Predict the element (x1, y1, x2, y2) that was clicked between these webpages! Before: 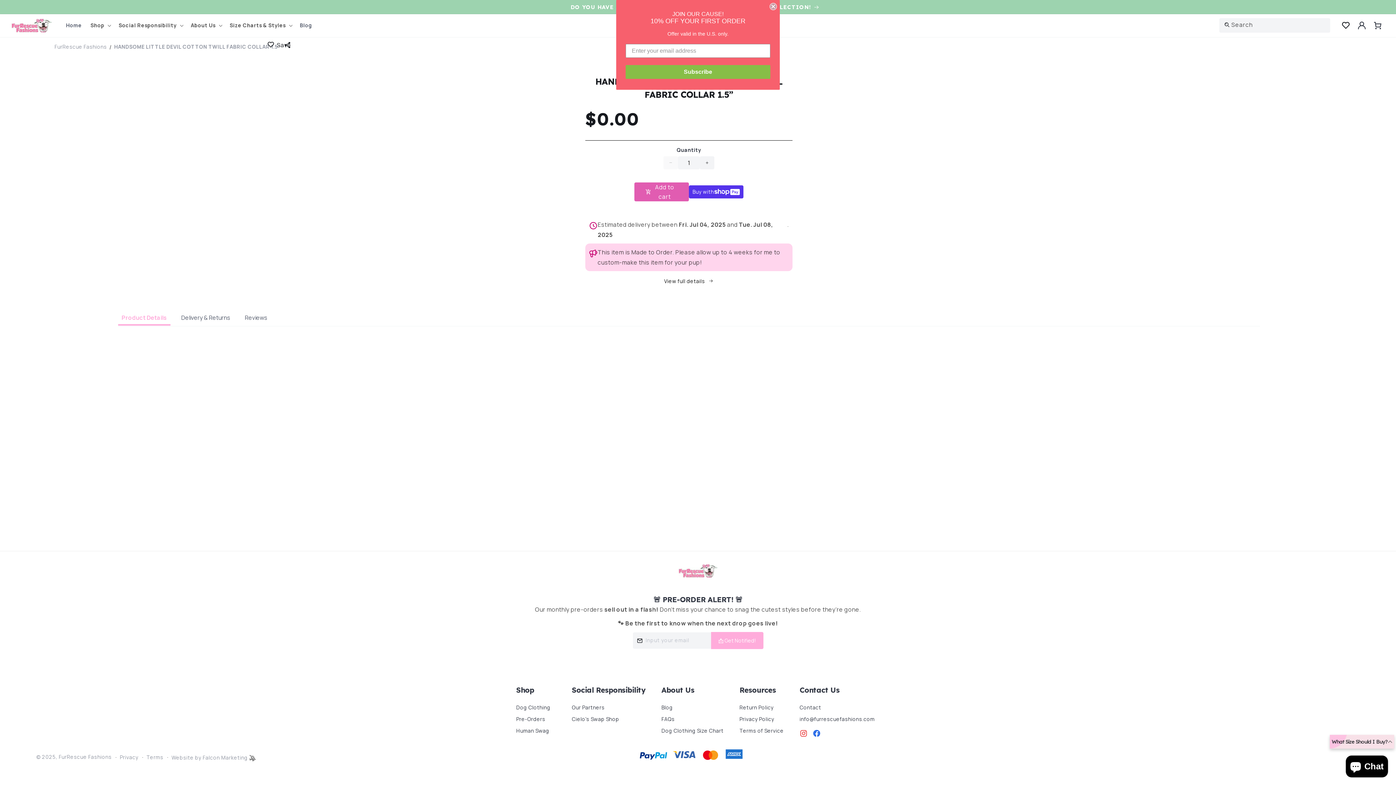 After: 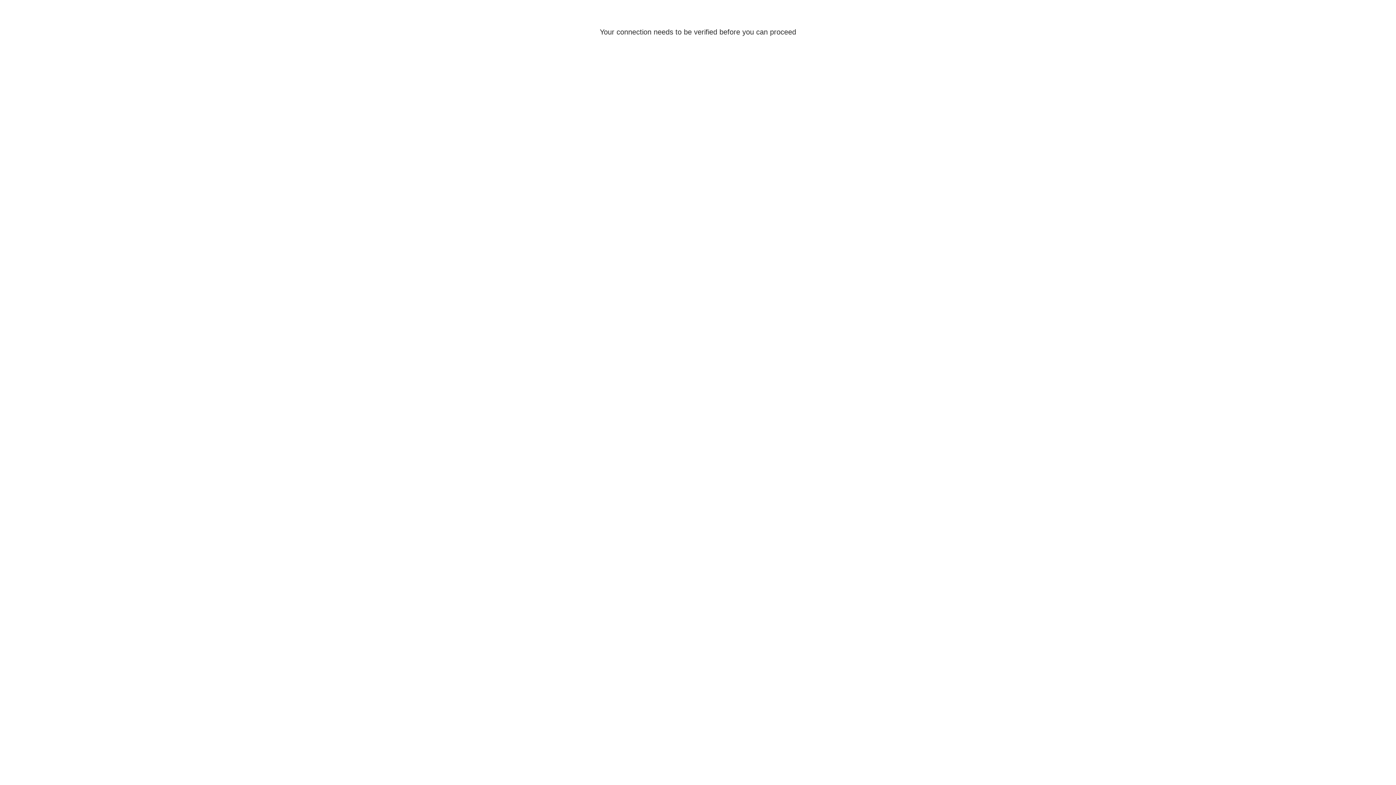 Action: bbox: (661, 685, 694, 694) label: About Us